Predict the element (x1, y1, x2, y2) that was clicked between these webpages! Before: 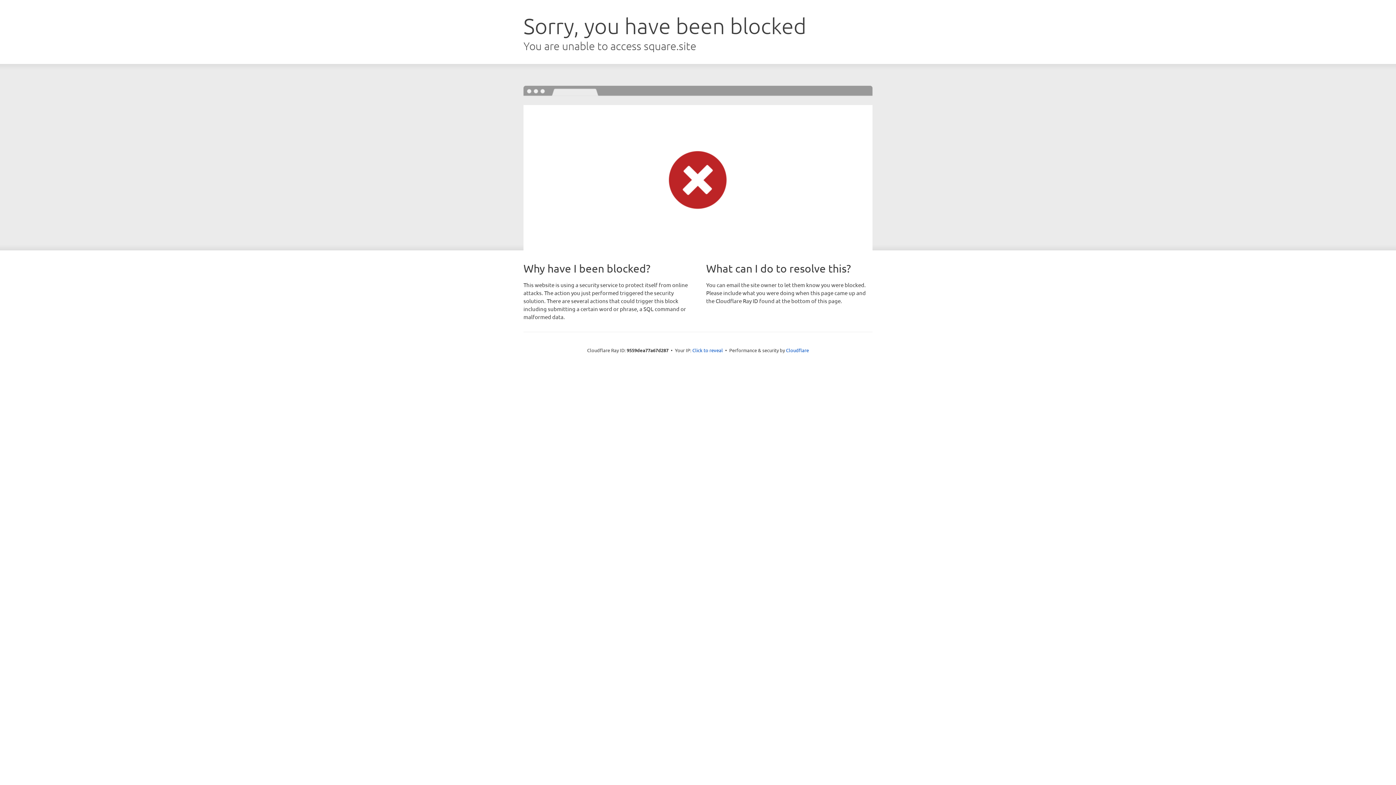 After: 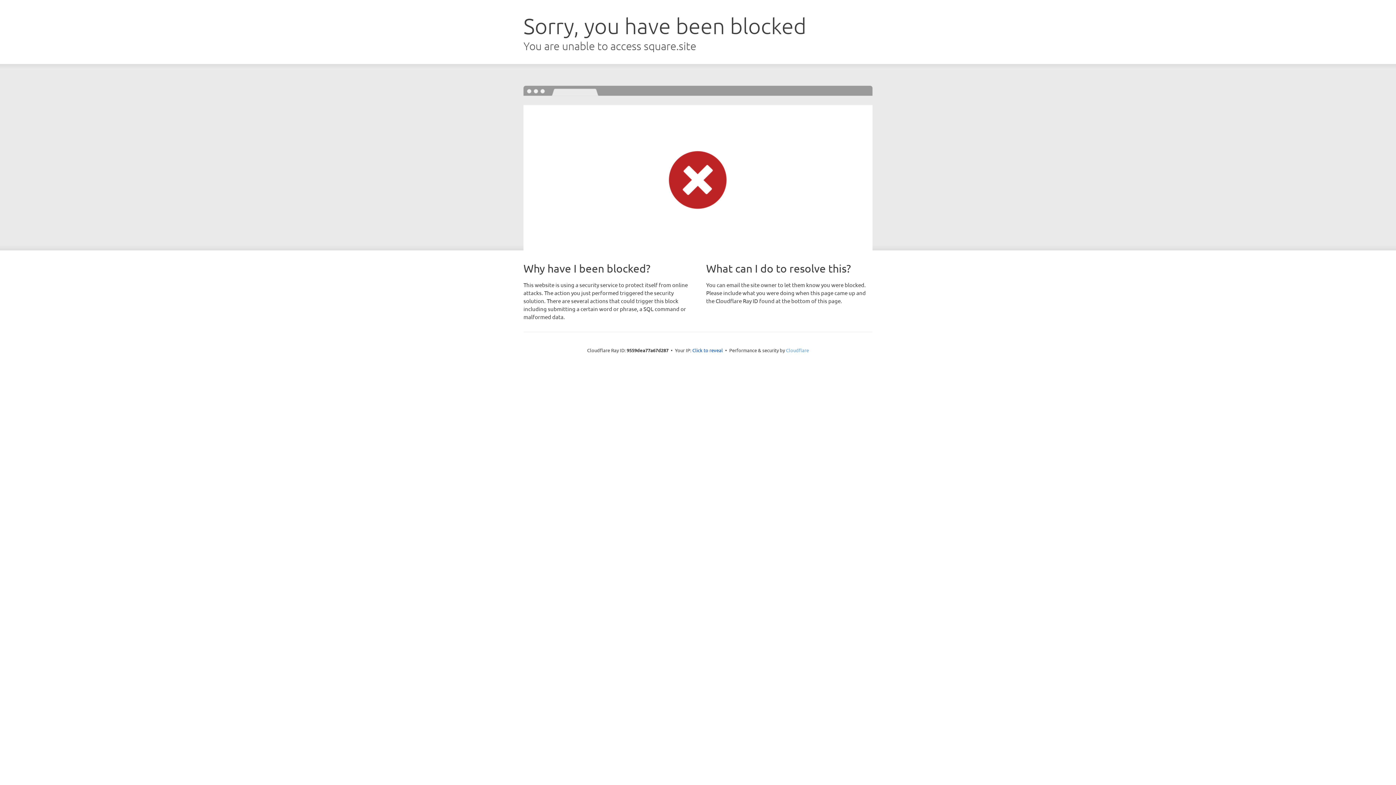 Action: bbox: (786, 347, 809, 353) label: Cloudflare